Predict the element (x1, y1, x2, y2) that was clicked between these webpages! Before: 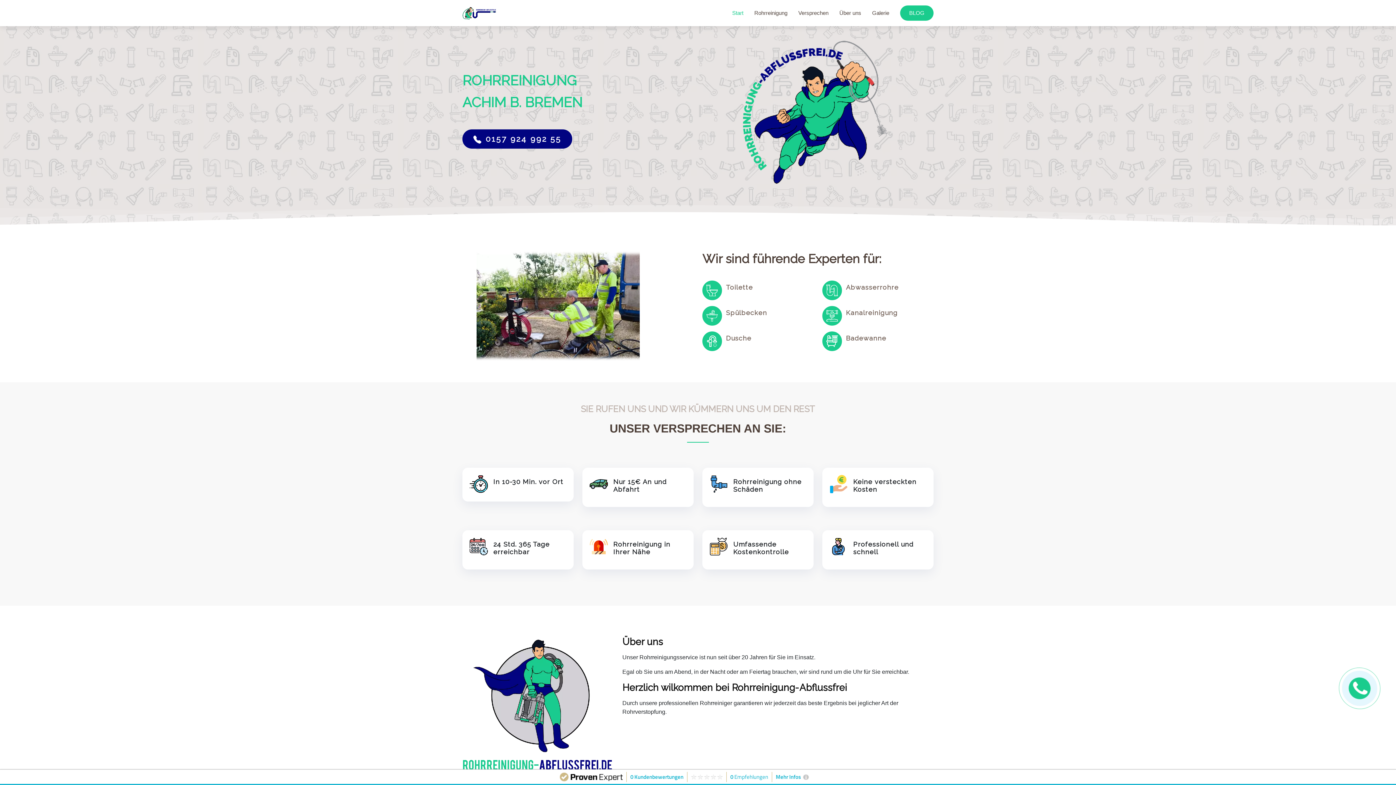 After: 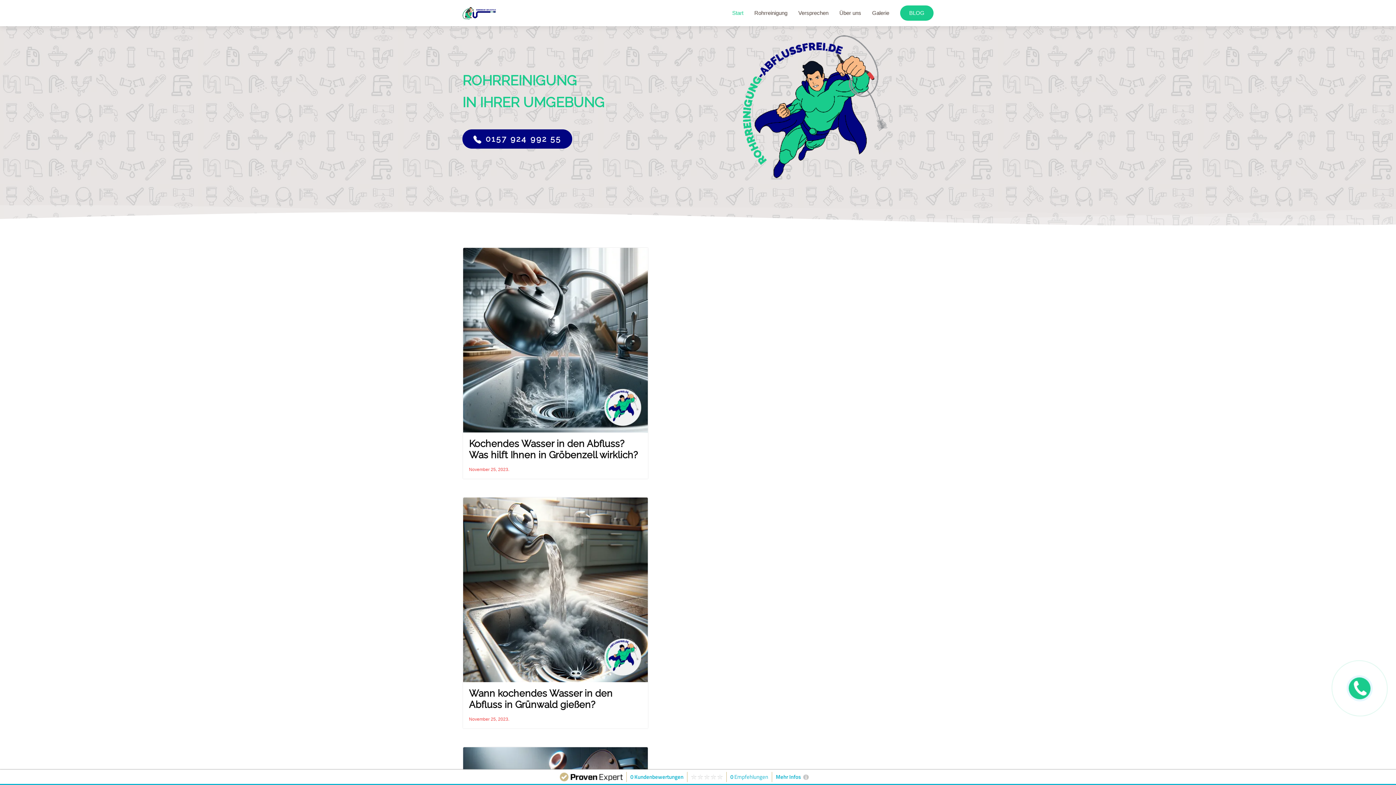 Action: label: BLOG bbox: (900, 5, 933, 20)